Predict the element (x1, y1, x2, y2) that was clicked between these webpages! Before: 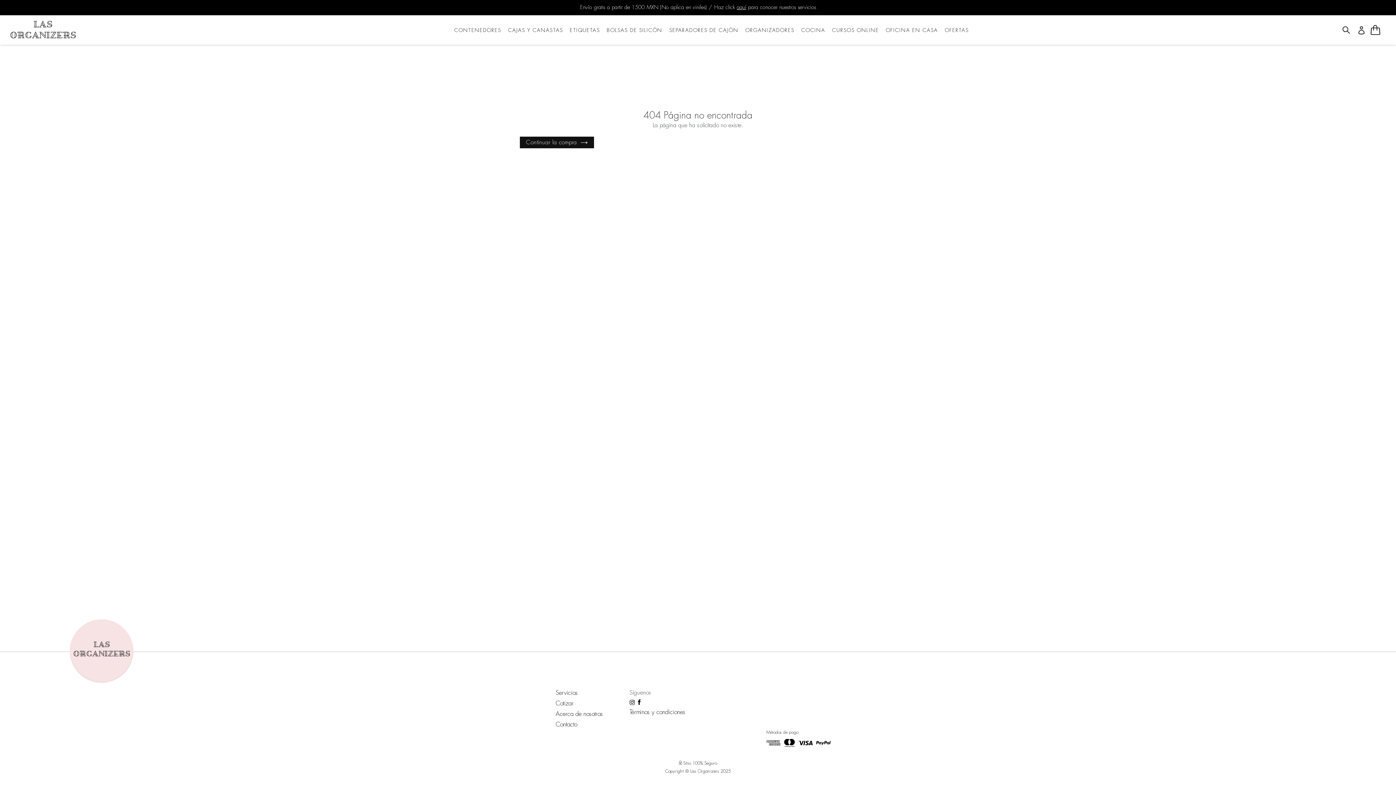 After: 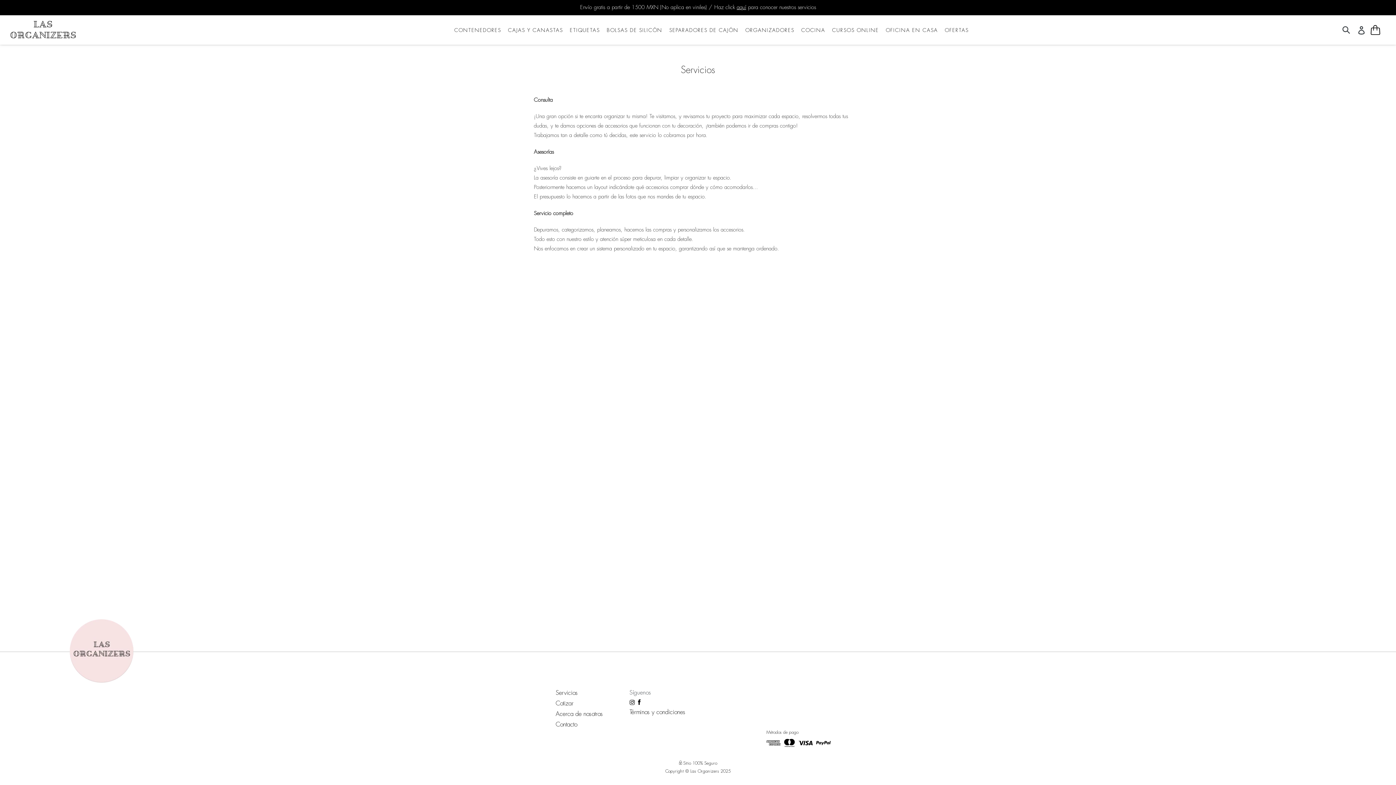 Action: label: aquí bbox: (736, 4, 746, 10)